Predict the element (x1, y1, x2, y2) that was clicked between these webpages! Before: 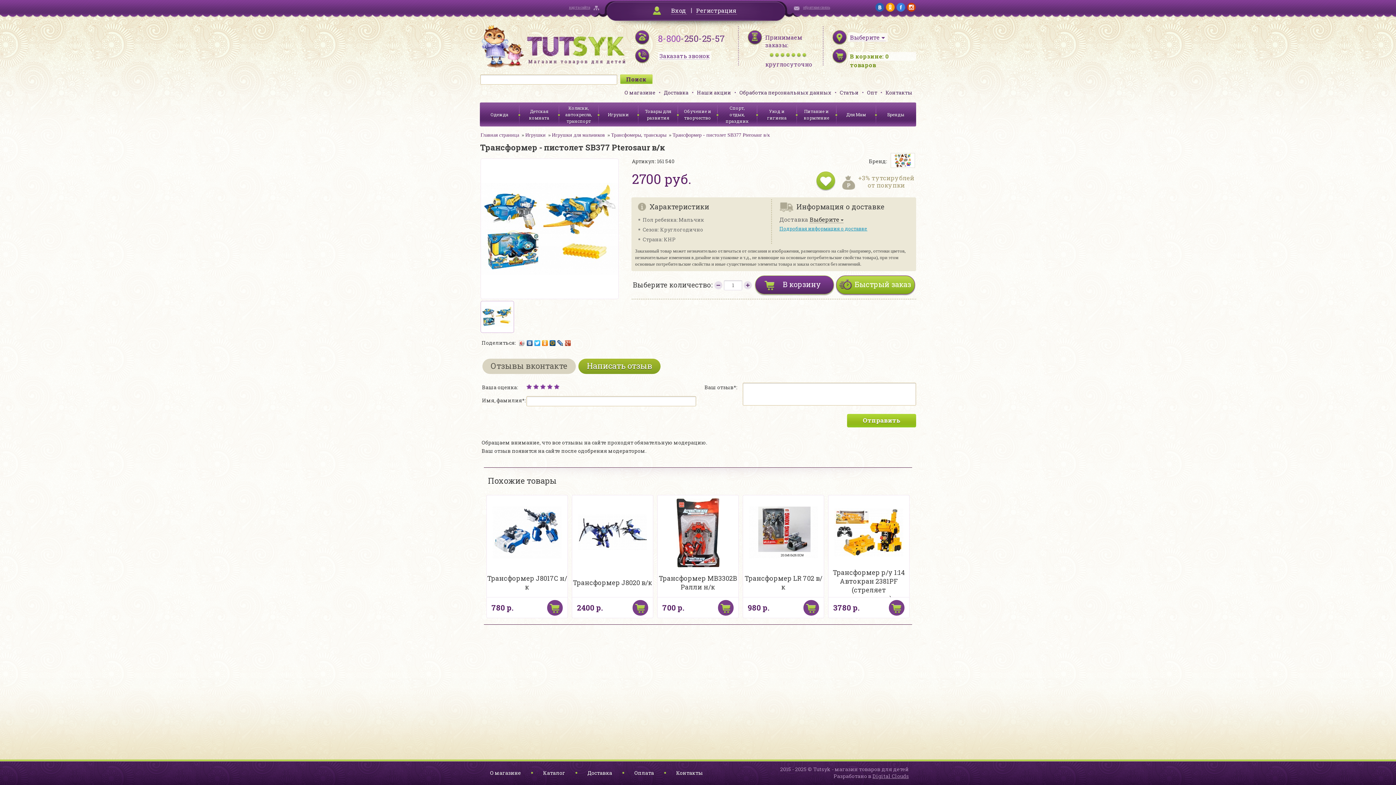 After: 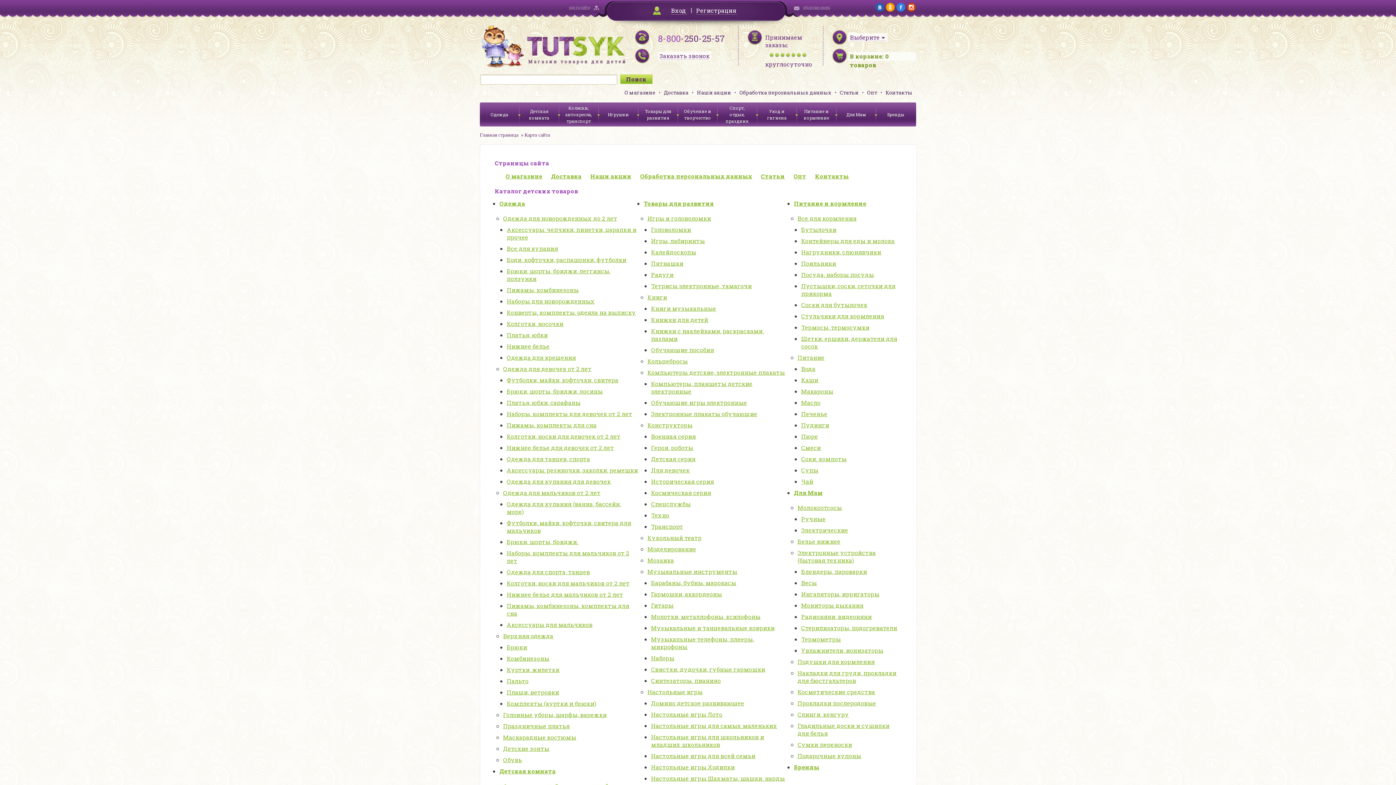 Action: label: карта сайта bbox: (569, 5, 599, 10)